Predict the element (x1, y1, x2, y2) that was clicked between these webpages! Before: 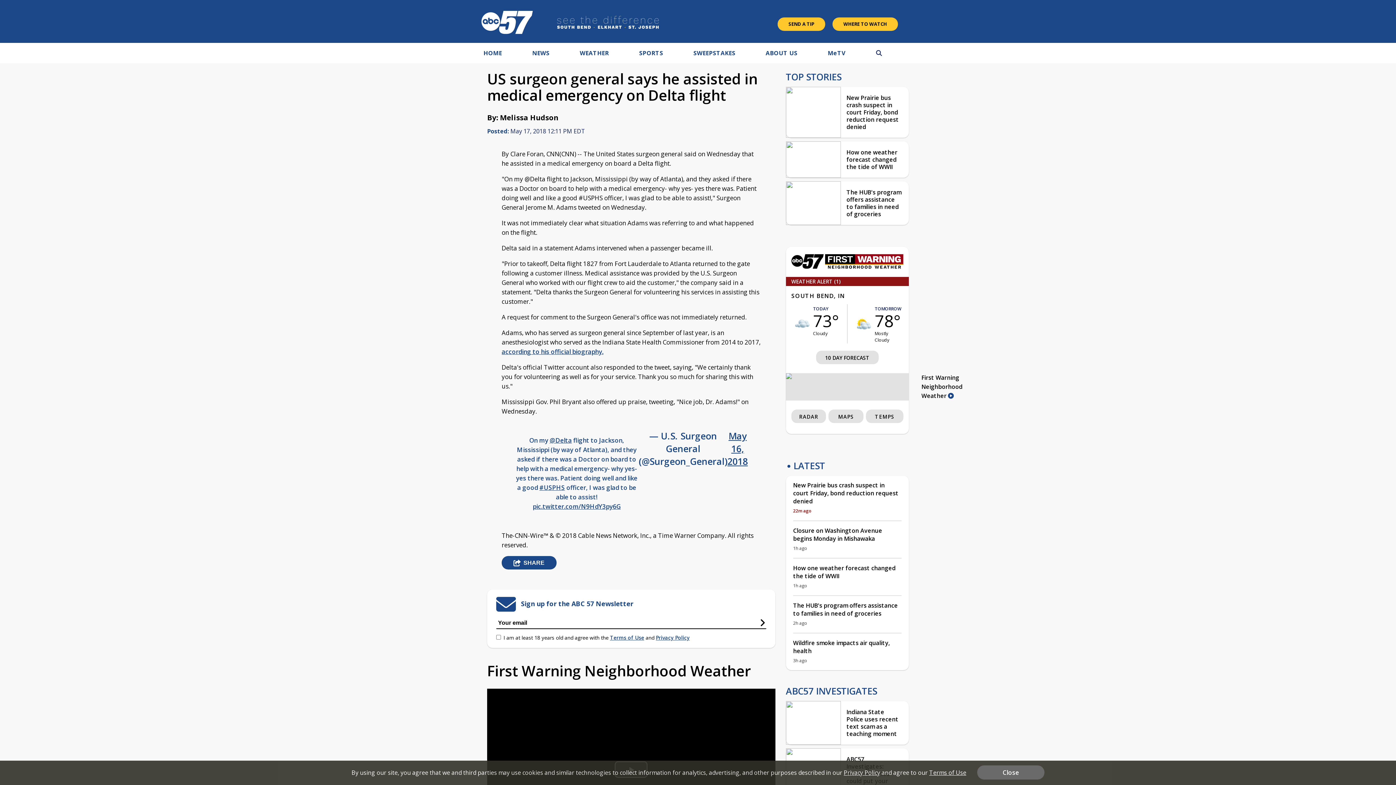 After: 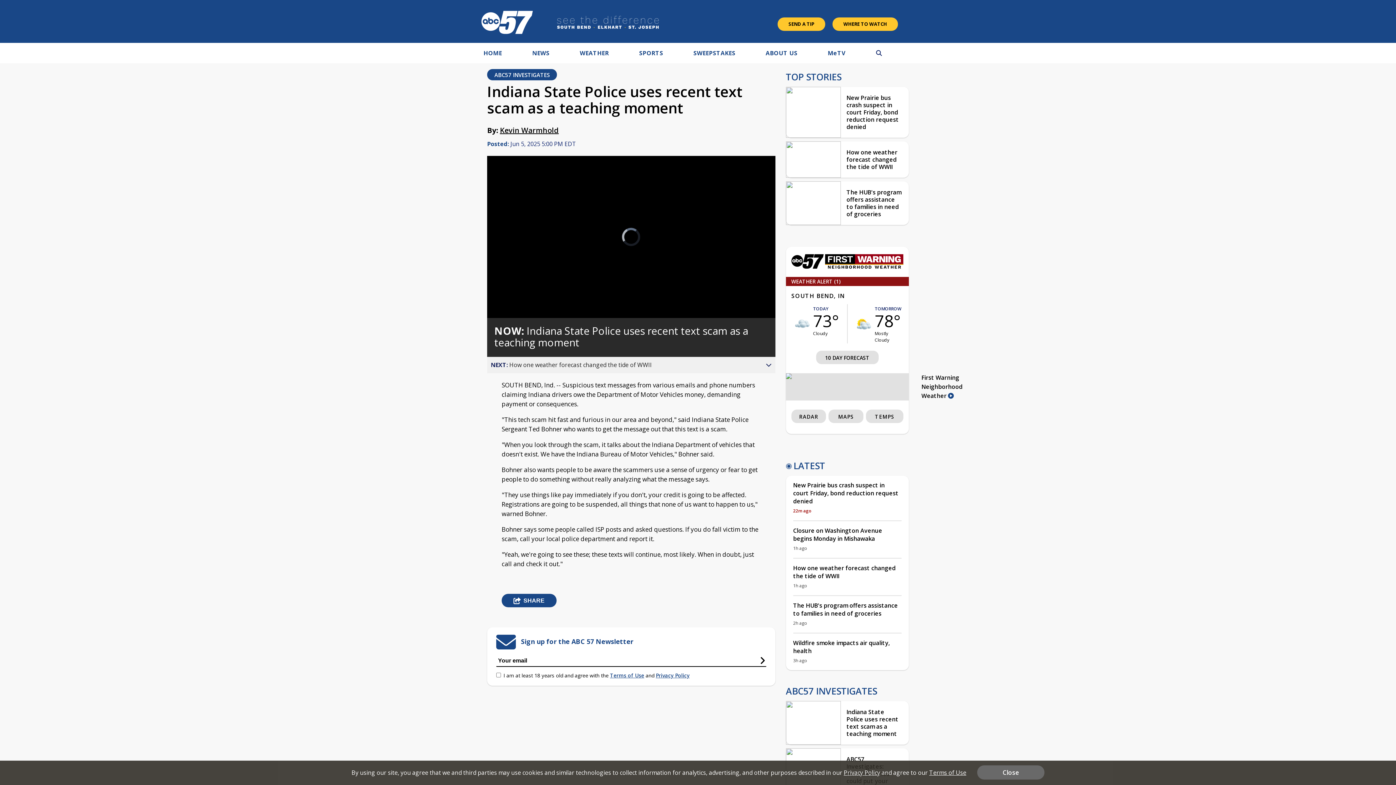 Action: bbox: (786, 701, 841, 745)